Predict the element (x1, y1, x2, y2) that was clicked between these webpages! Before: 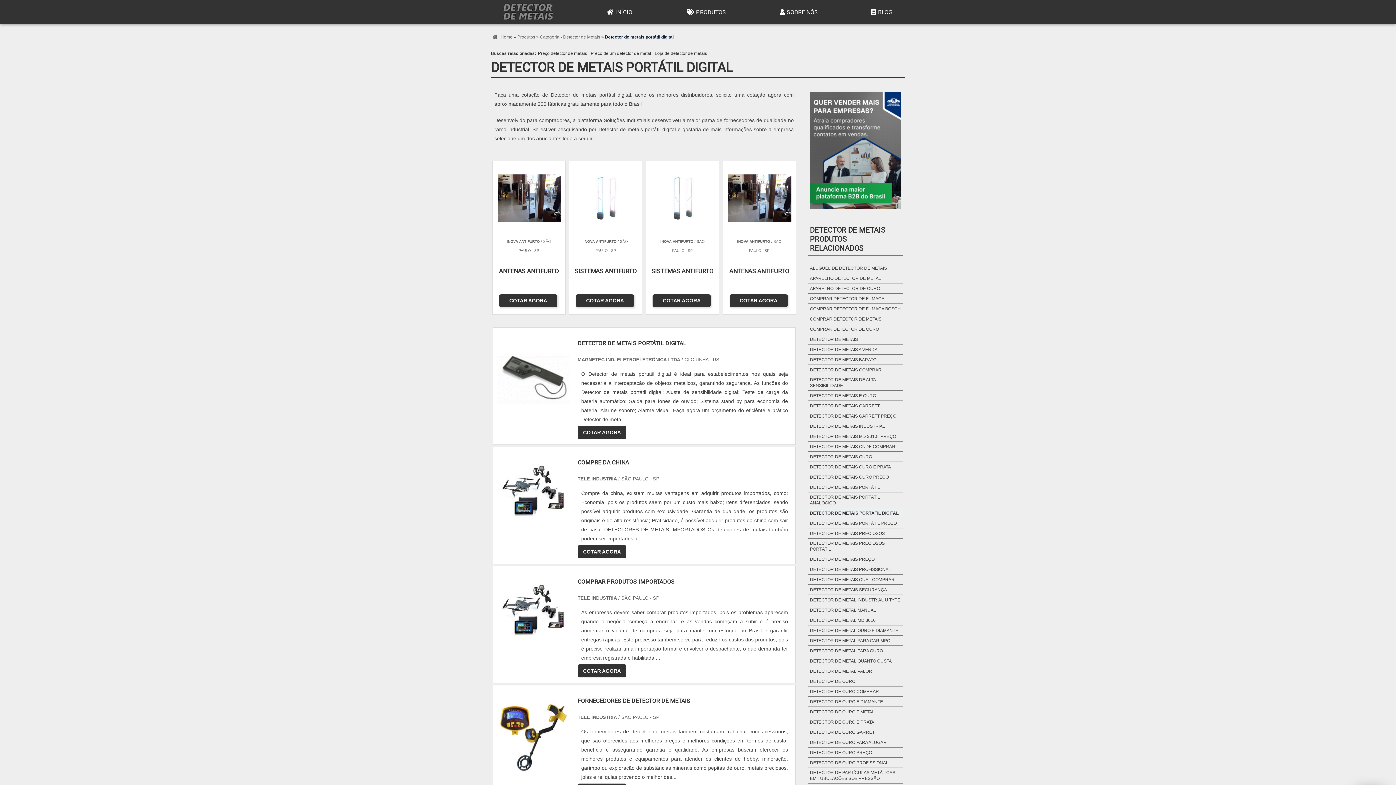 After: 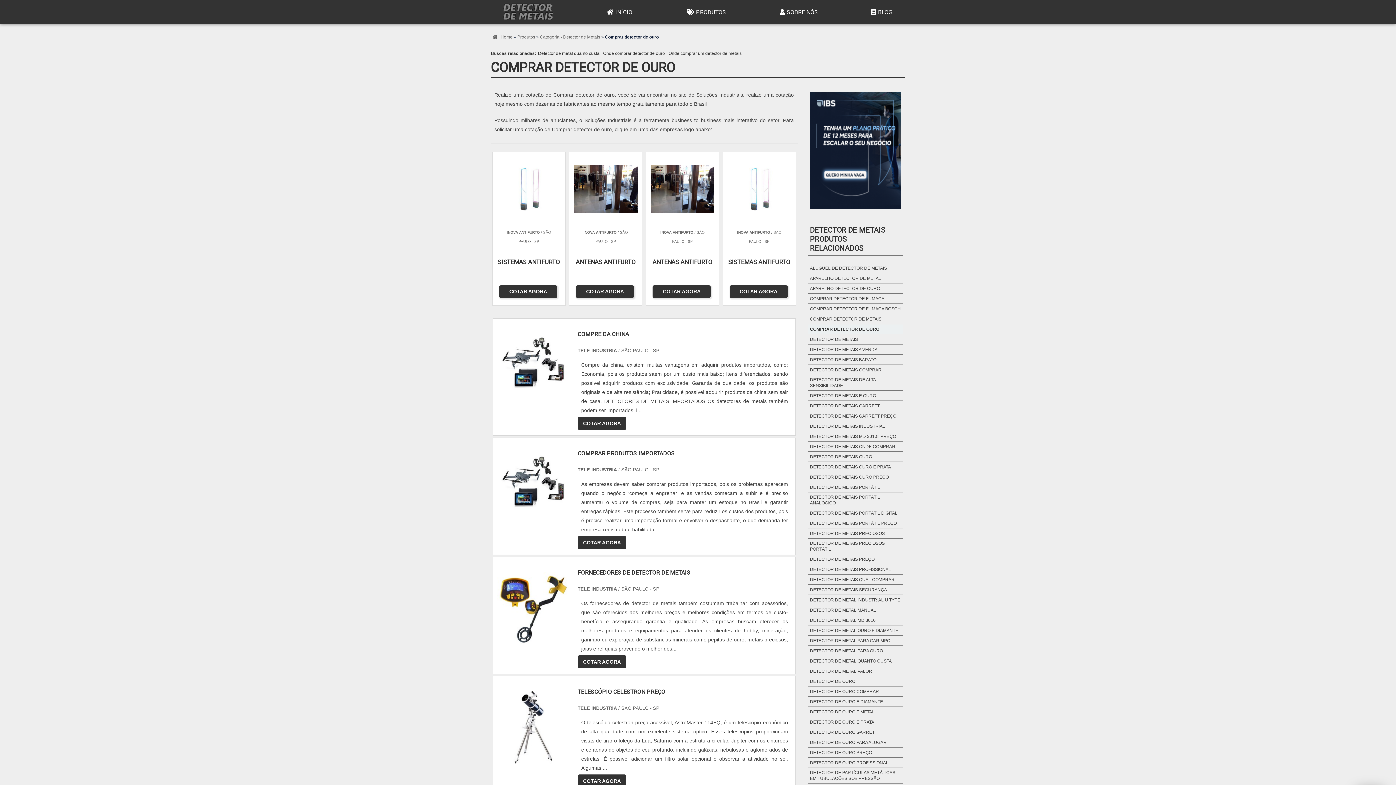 Action: label: COMPRAR DETECTOR DE OURO bbox: (808, 324, 881, 334)